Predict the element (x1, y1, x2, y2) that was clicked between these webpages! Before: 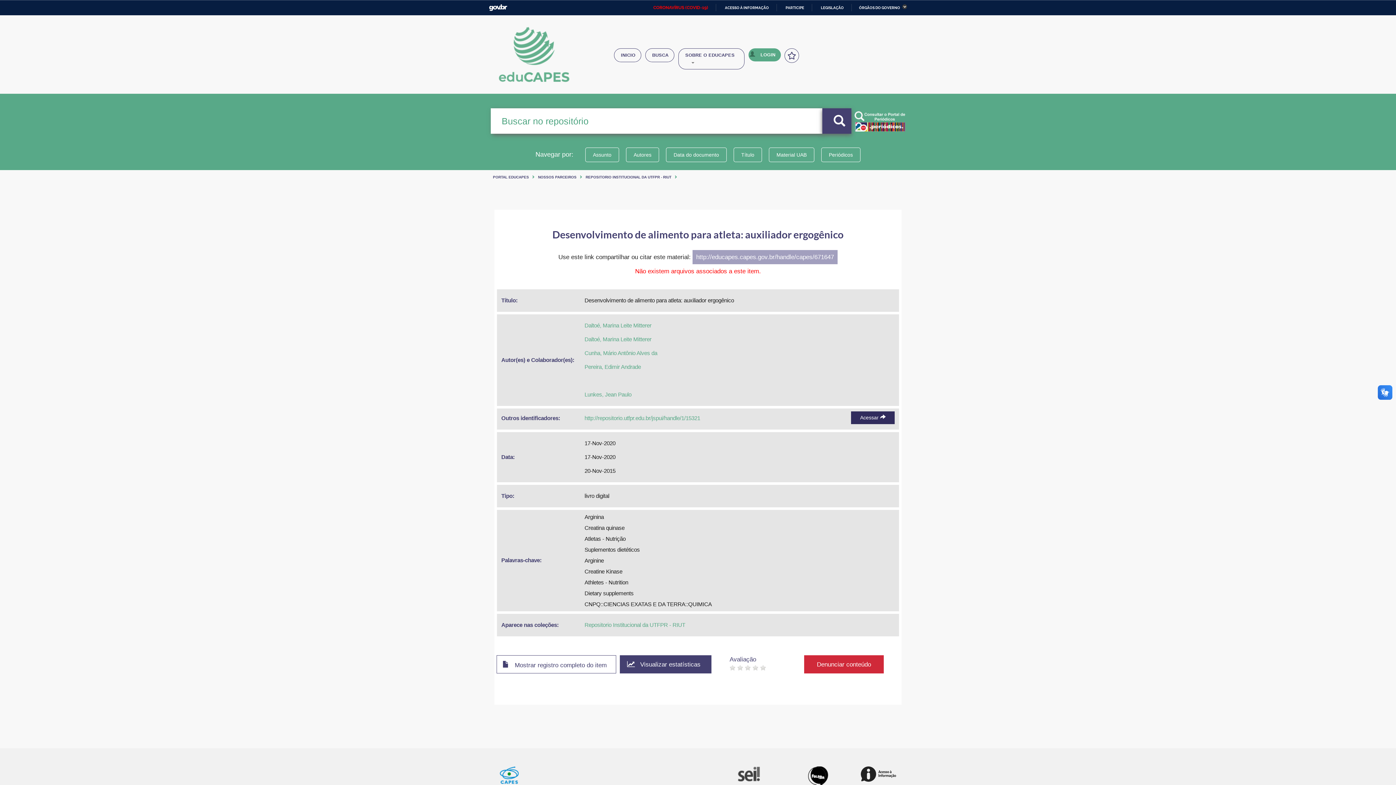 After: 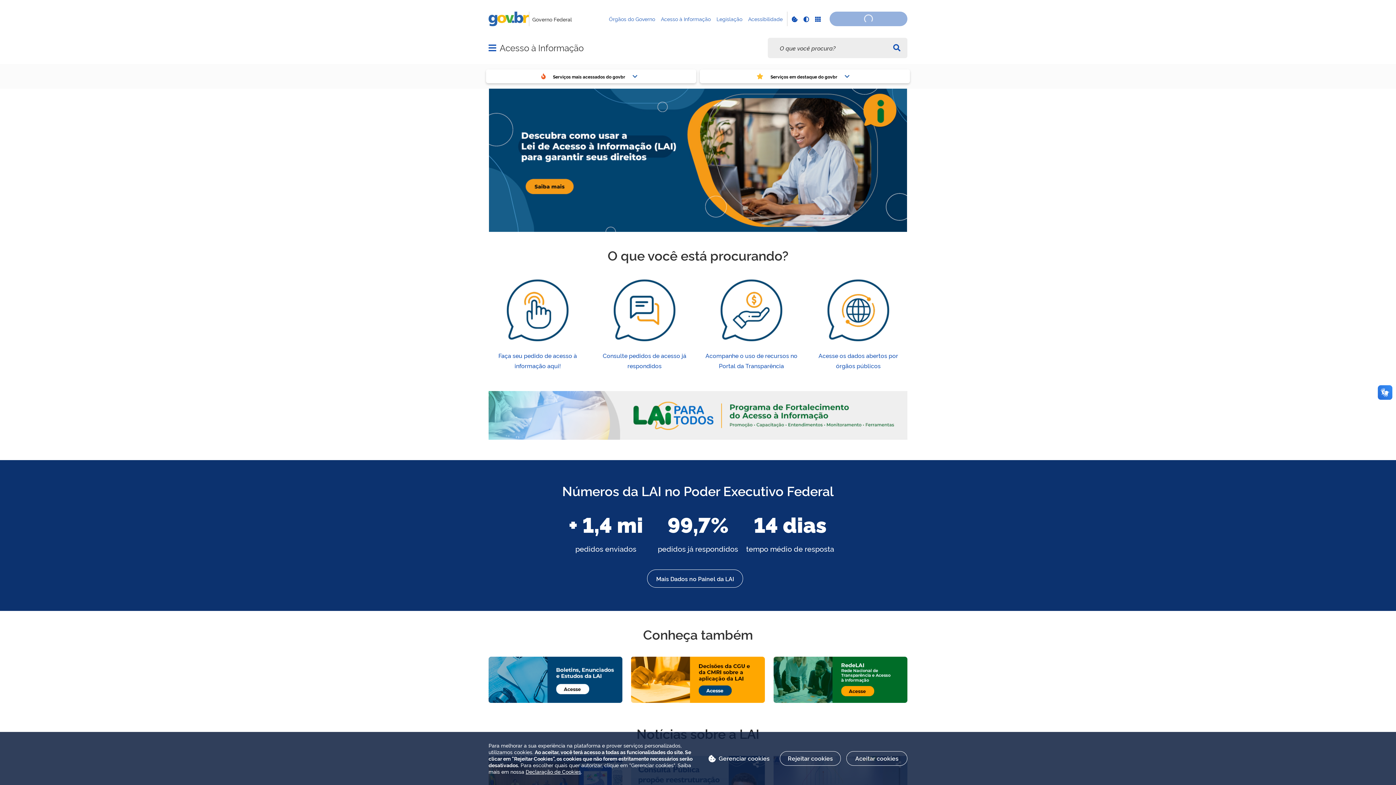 Action: label: ACESSO À INFORMAÇÃO bbox: (718, 5, 769, 9)